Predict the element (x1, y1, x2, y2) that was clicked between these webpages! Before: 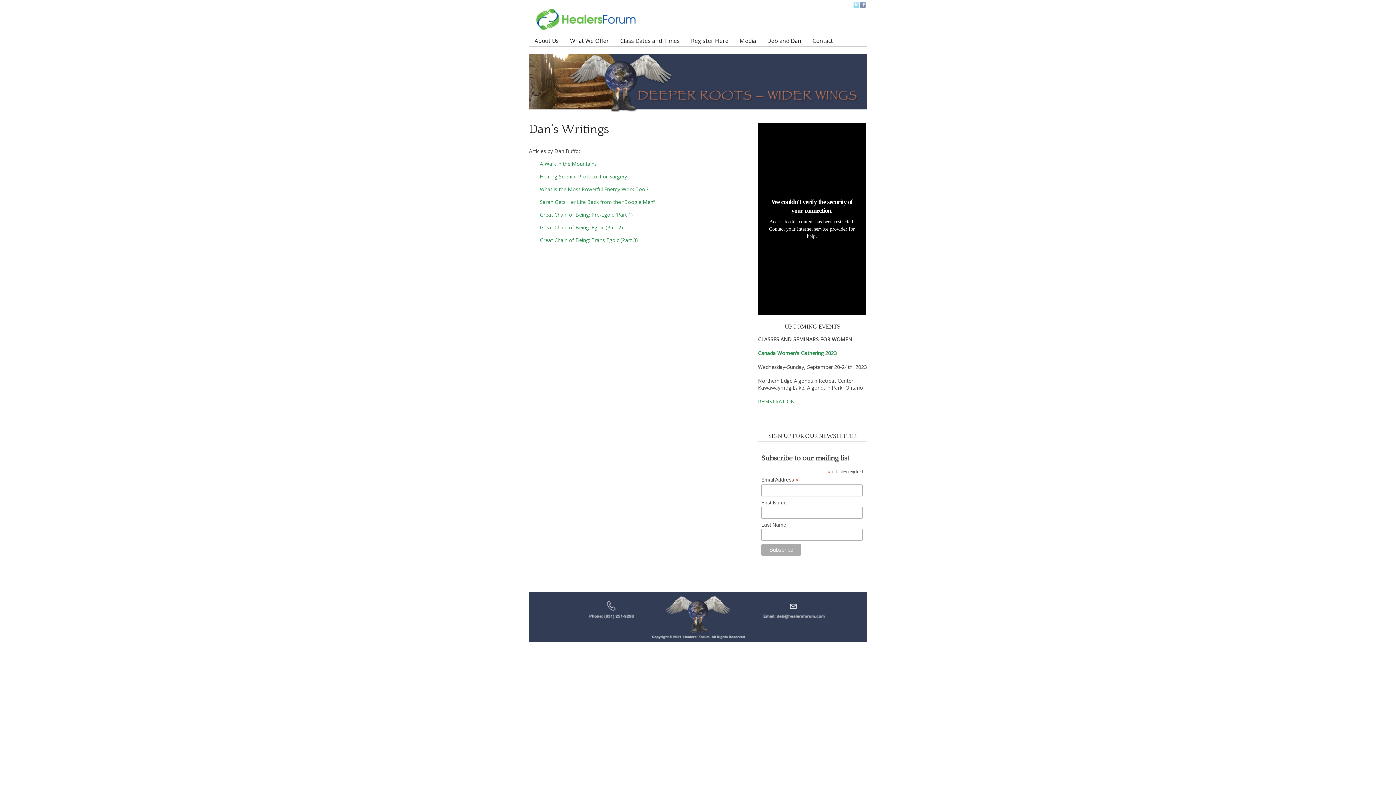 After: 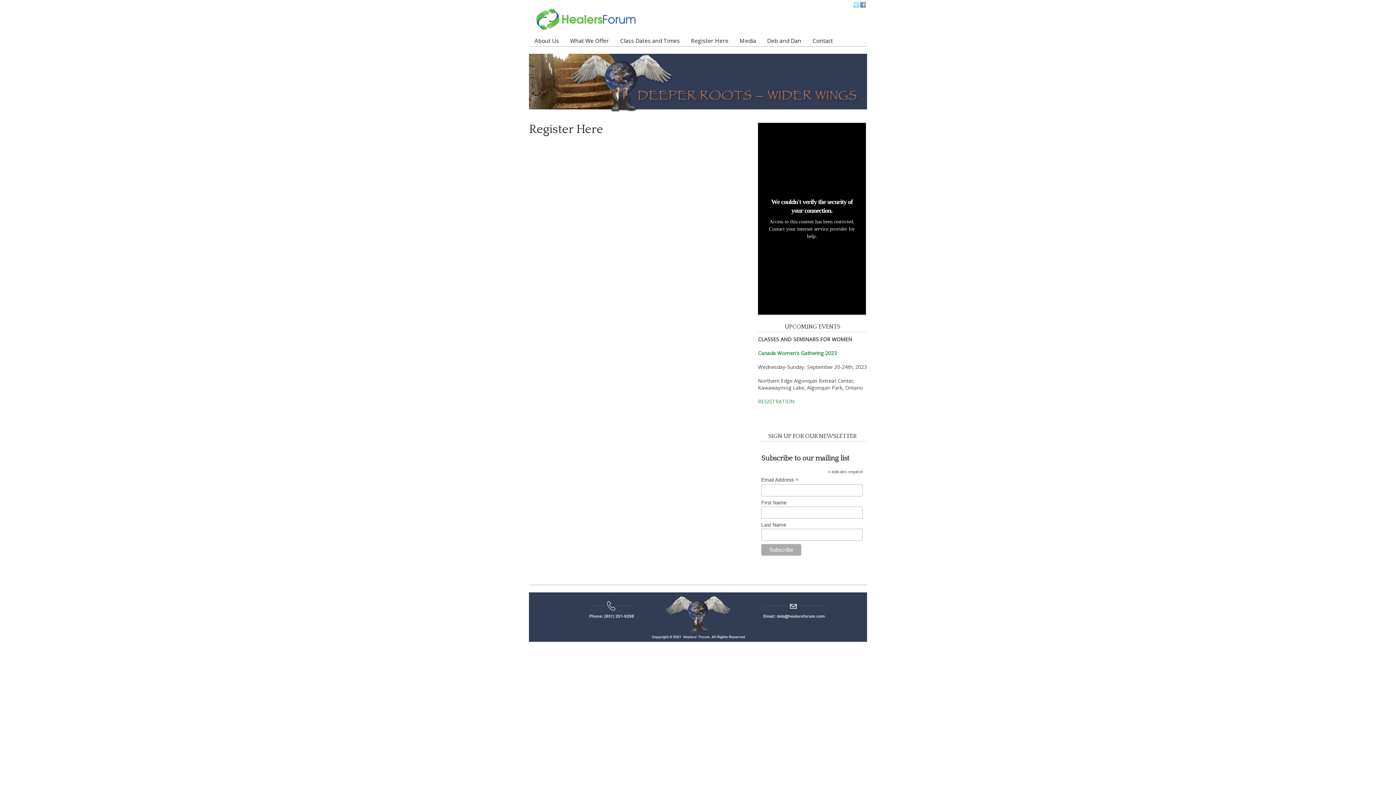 Action: bbox: (758, 349, 837, 356) label: Canada Women's Gathering 2023